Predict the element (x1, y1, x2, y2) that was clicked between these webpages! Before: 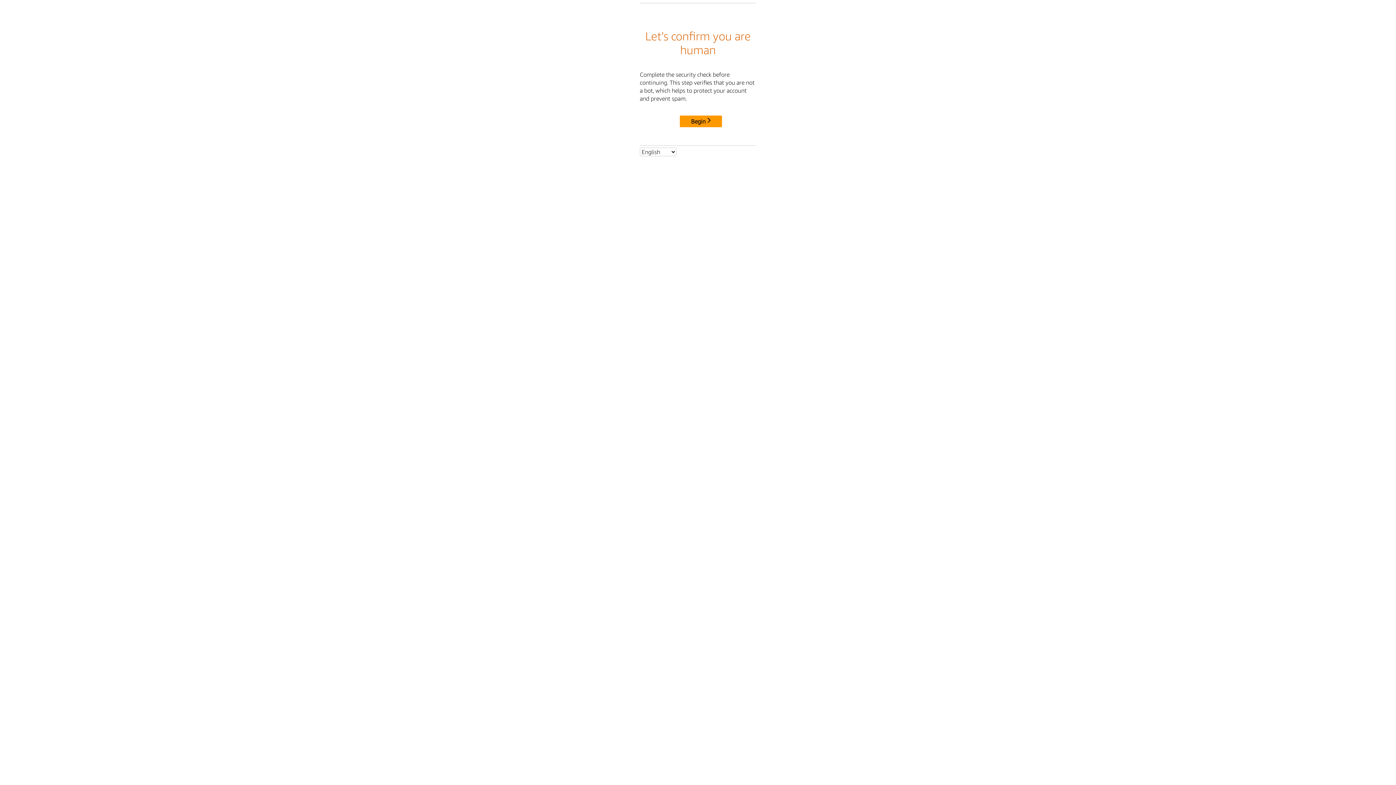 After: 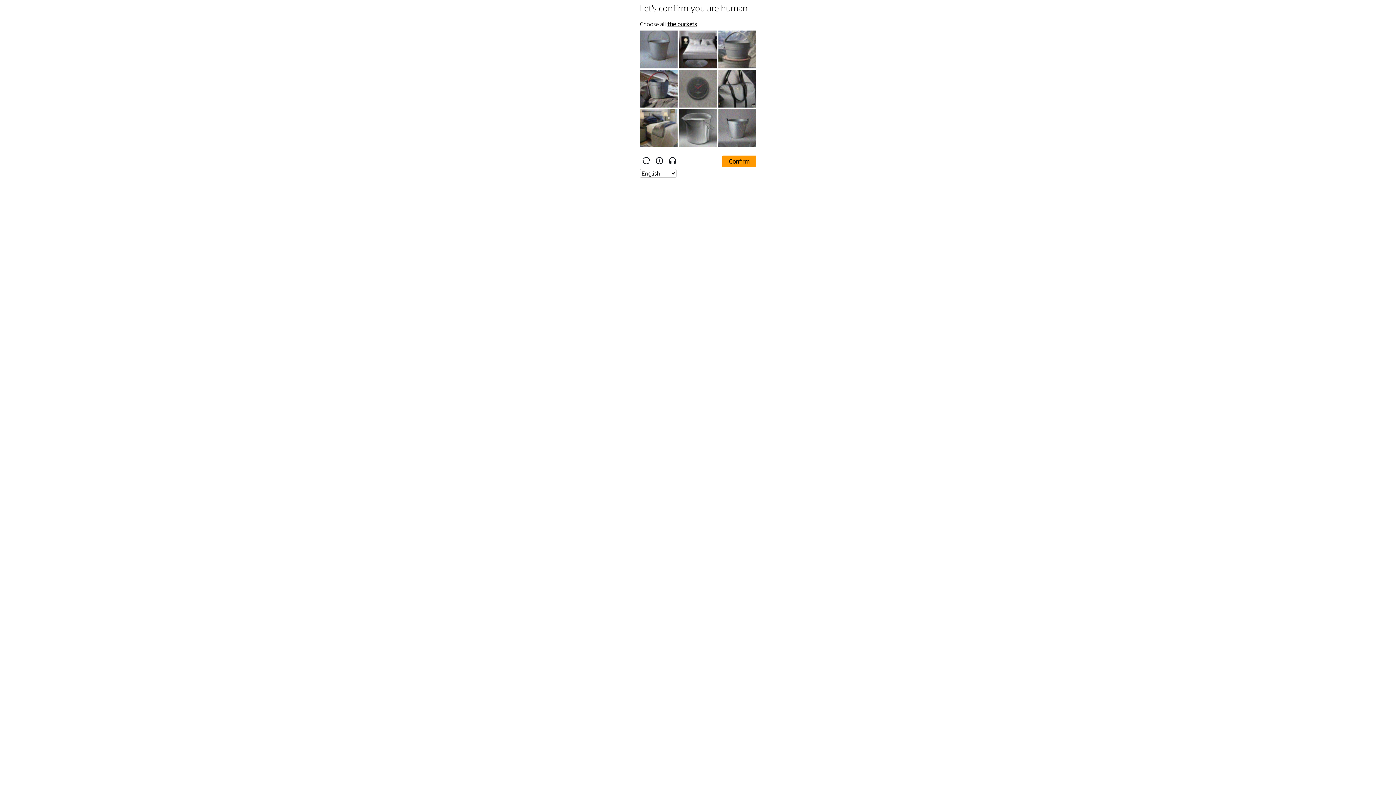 Action: label: Begin bbox: (680, 115, 722, 127)